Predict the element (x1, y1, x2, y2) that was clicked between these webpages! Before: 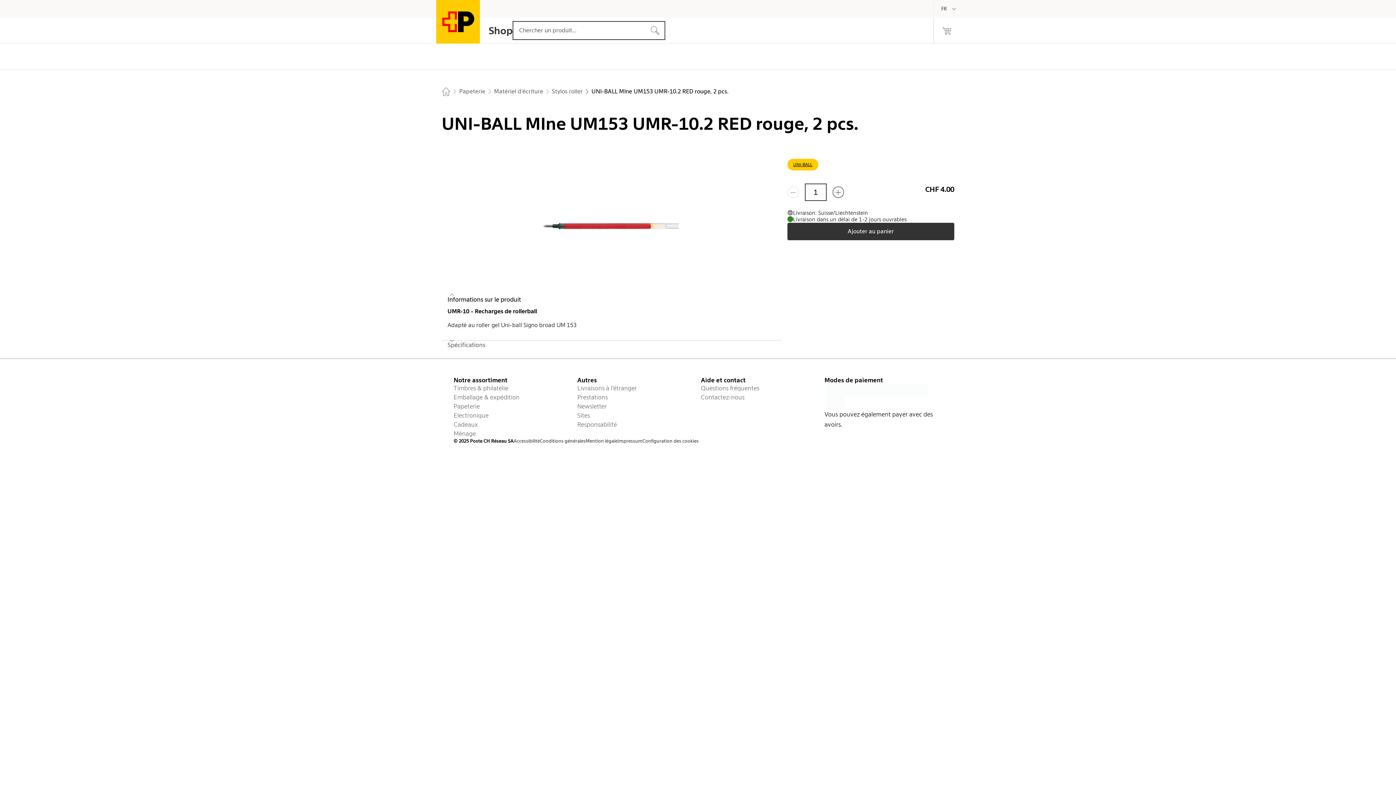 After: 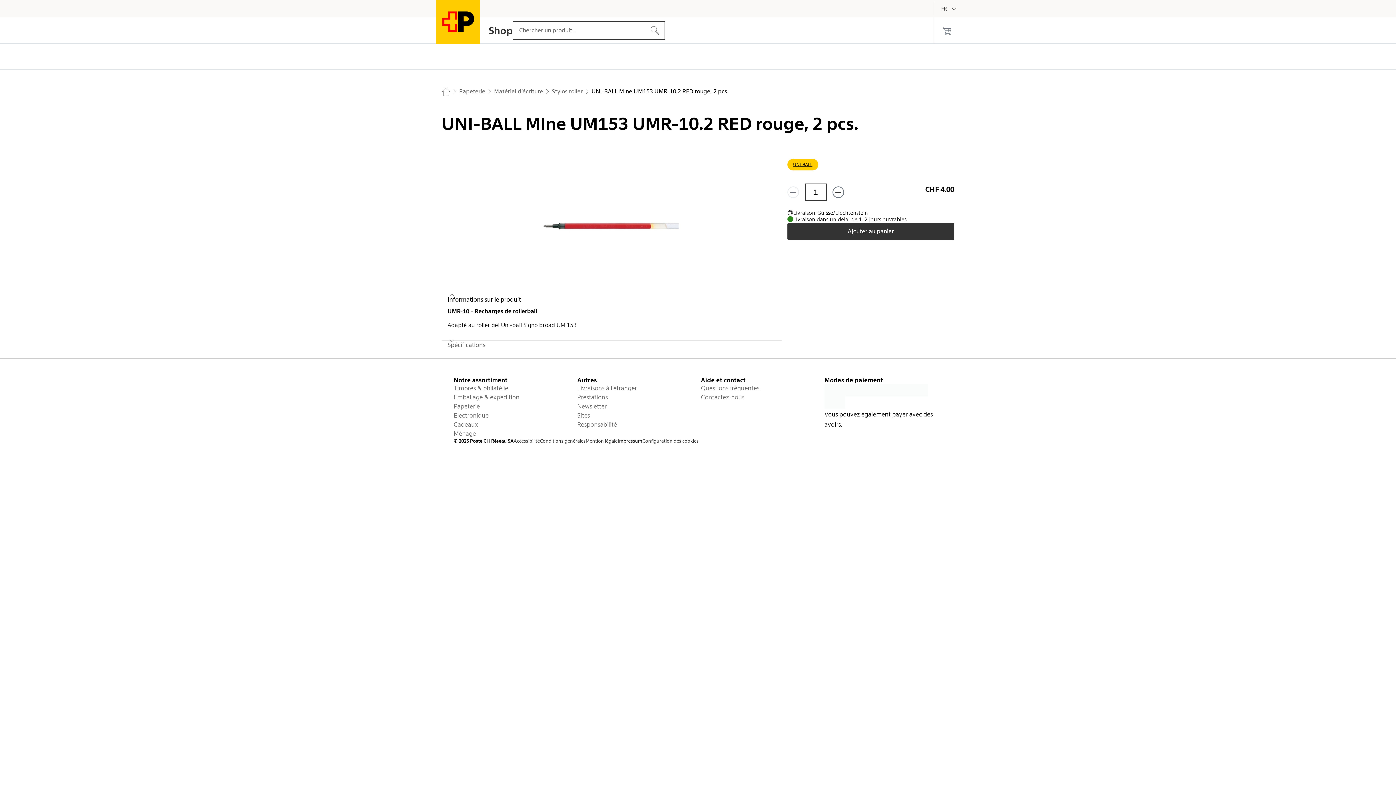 Action: label: Impressum bbox: (617, 438, 642, 444)